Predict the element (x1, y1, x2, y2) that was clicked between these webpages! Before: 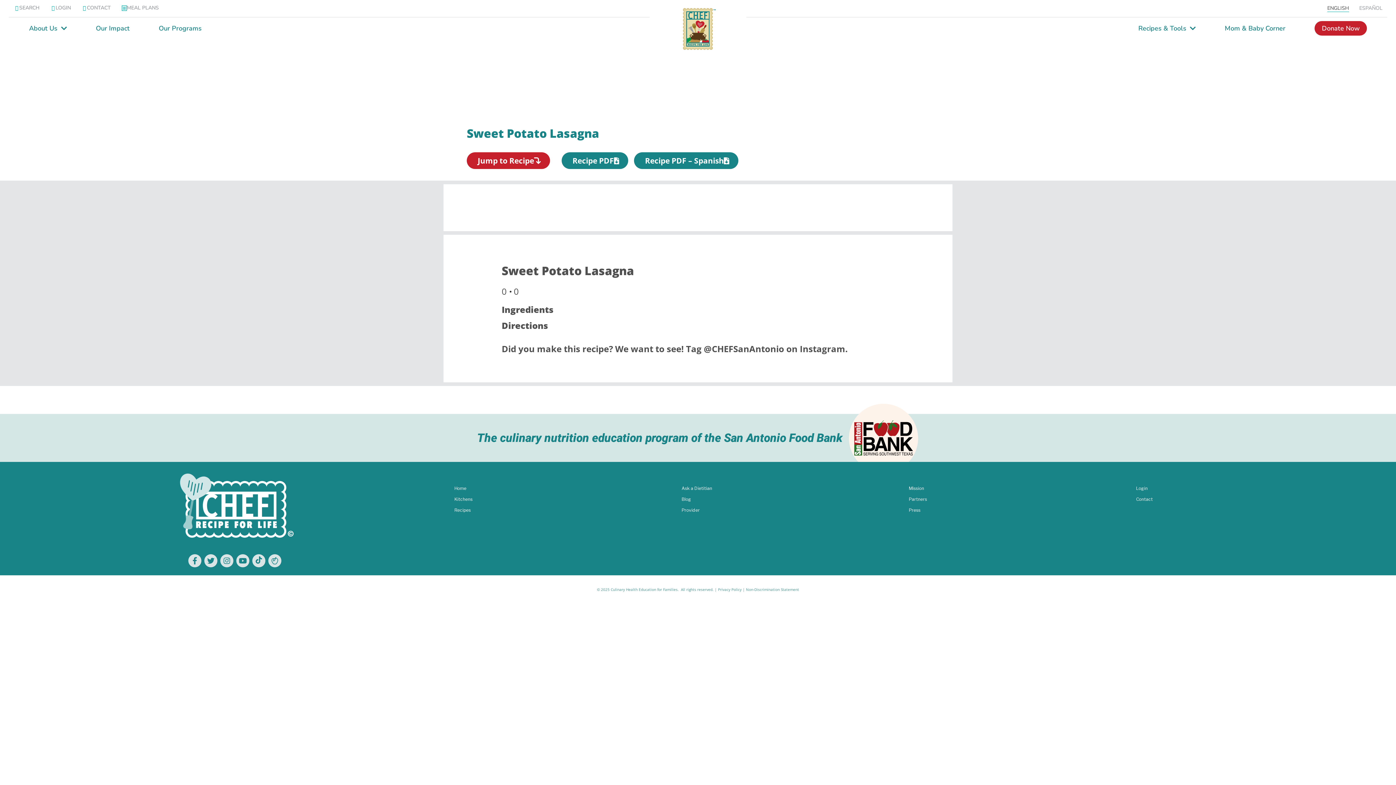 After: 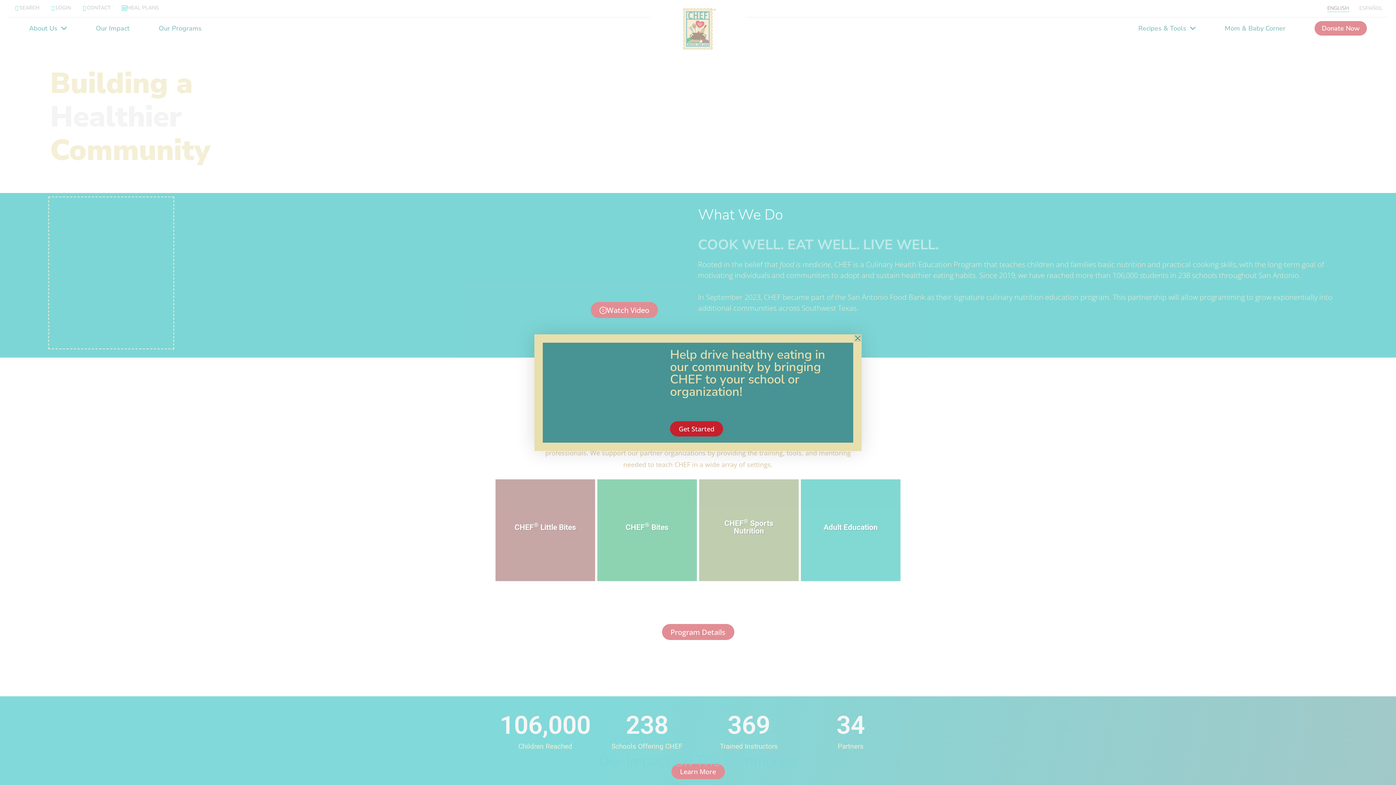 Action: bbox: (454, 485, 466, 491) label: Home